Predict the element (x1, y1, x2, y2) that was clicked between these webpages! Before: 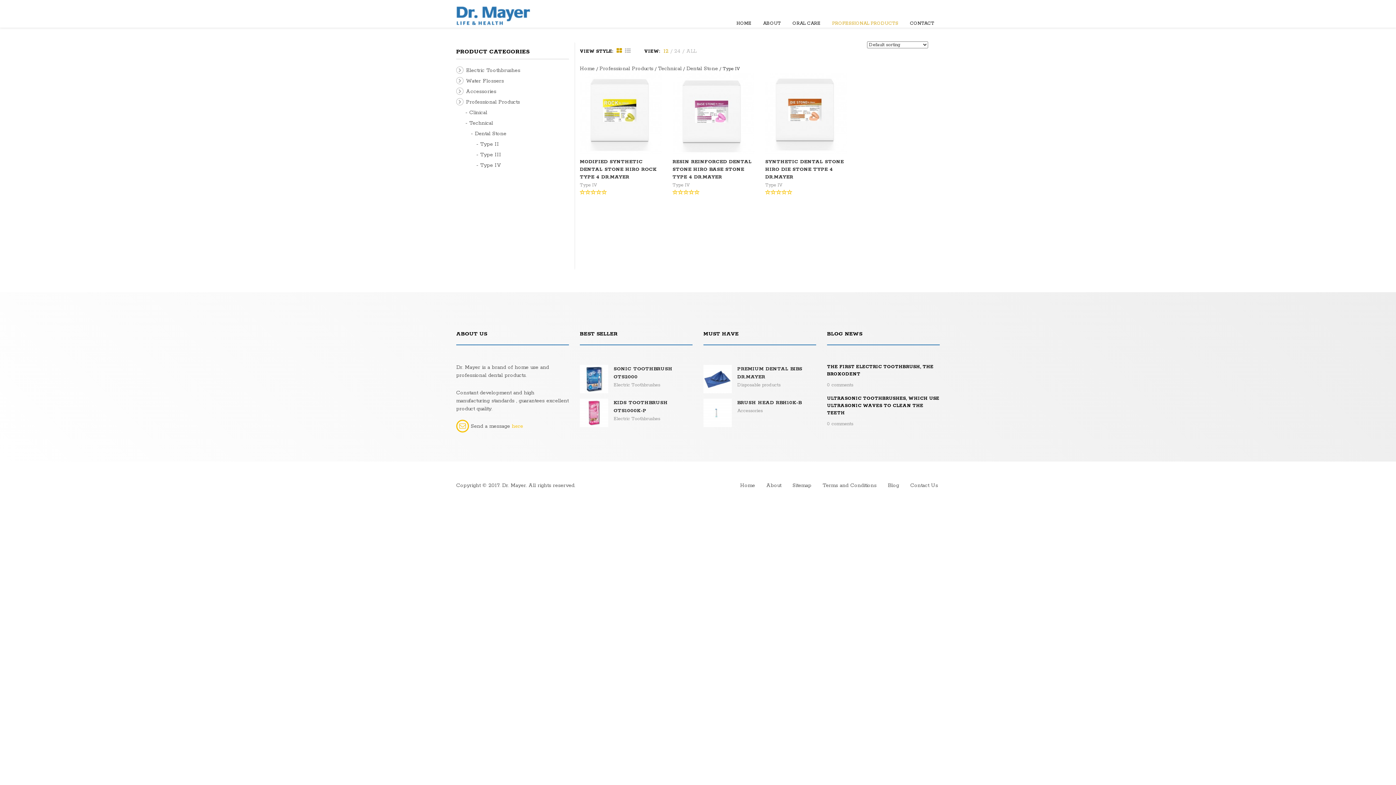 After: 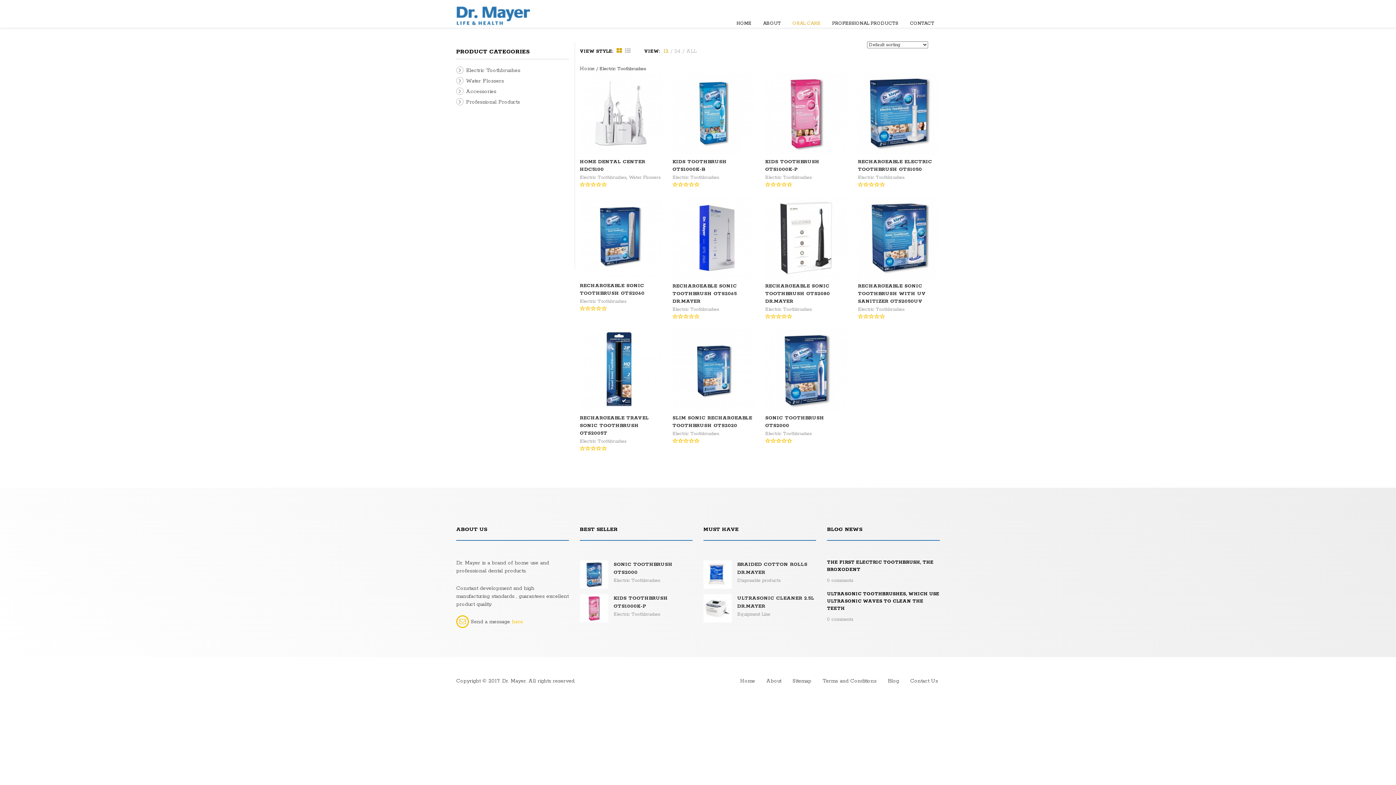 Action: bbox: (613, 415, 660, 422) label: Electric Toothbrushes